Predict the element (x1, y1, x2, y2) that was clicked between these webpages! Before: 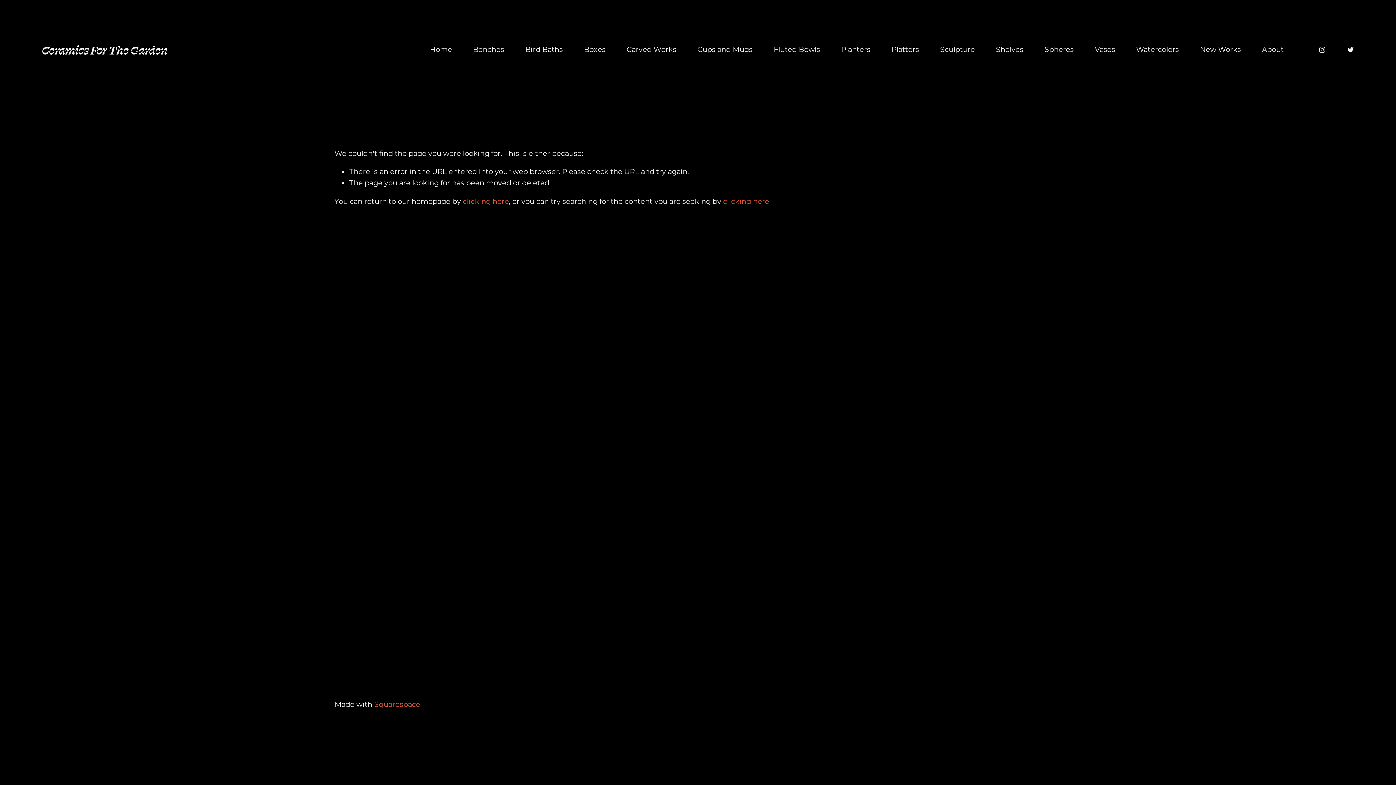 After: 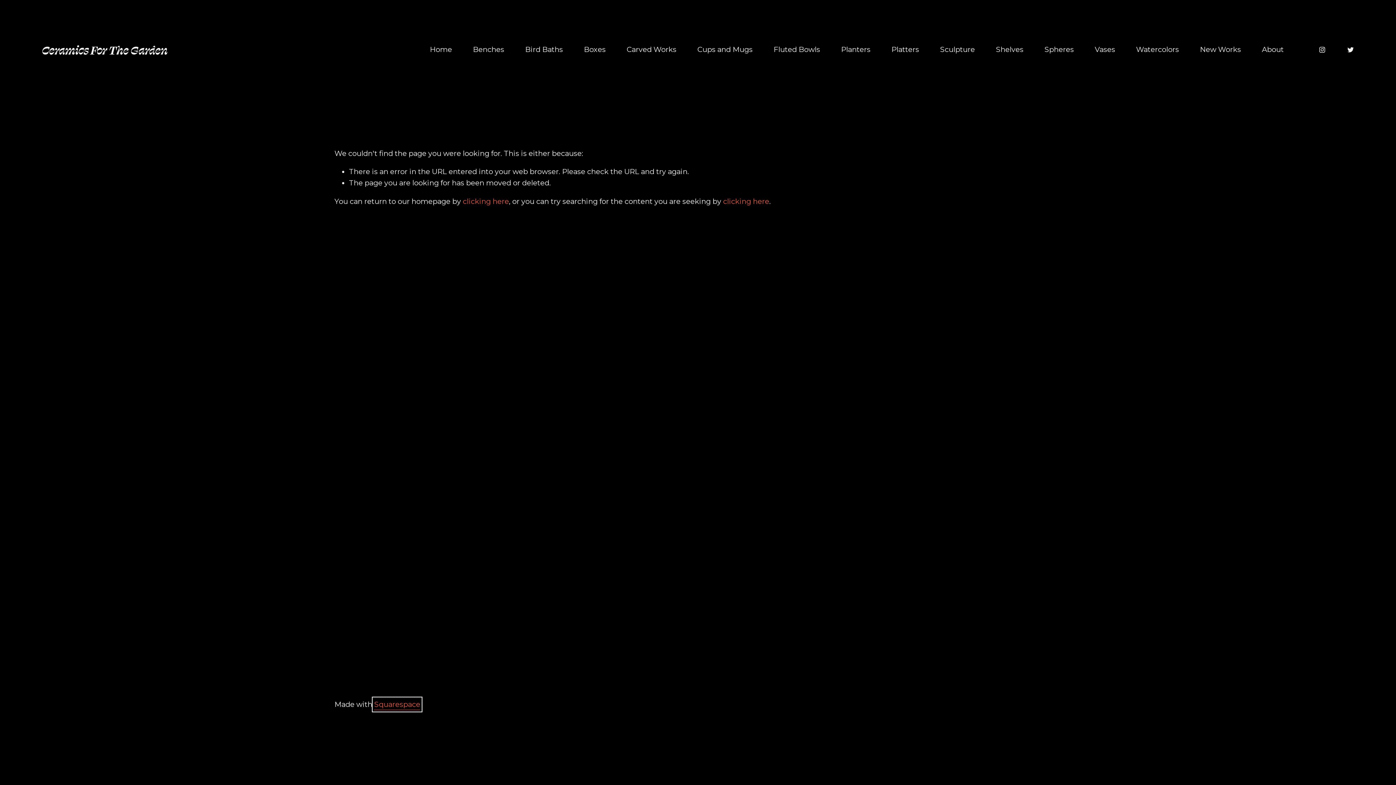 Action: label: Squarespace bbox: (374, 699, 420, 710)